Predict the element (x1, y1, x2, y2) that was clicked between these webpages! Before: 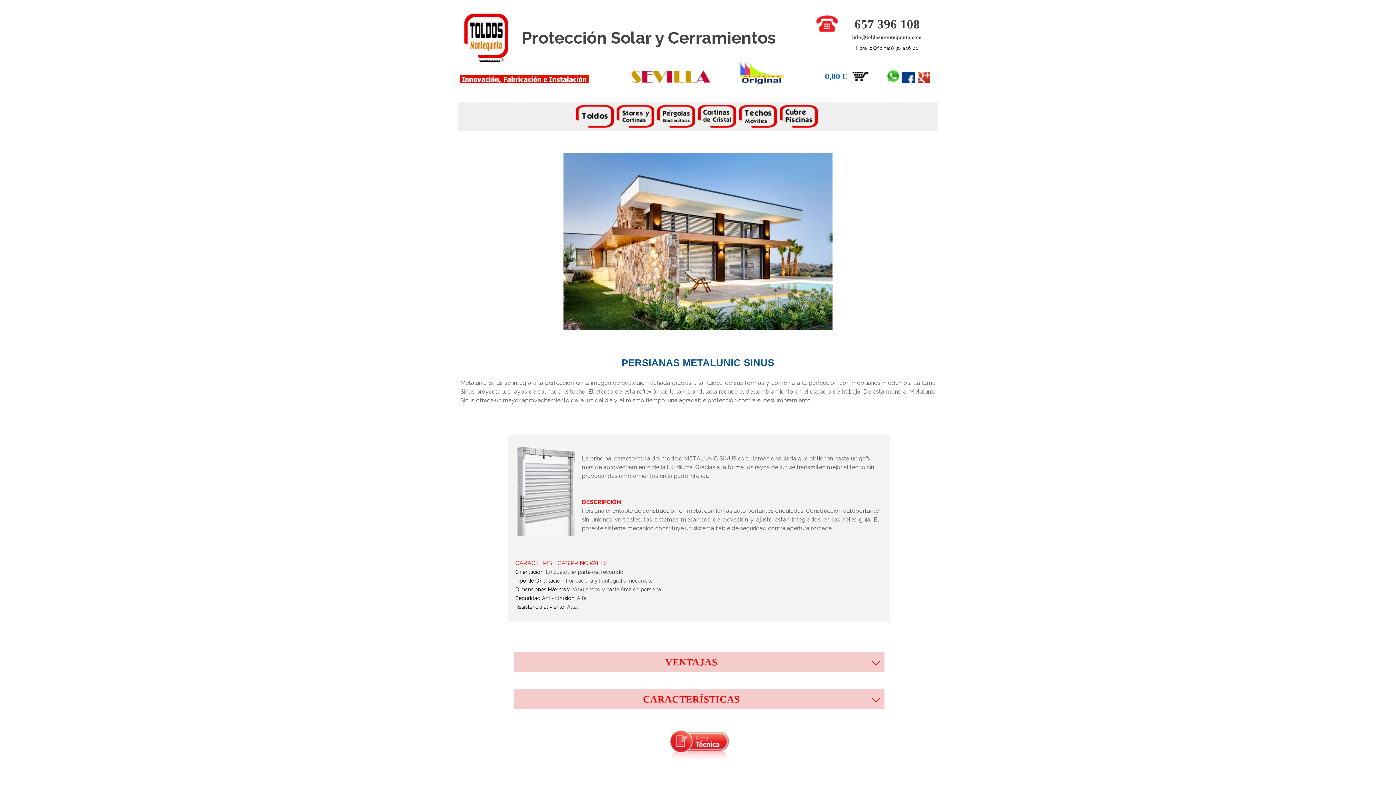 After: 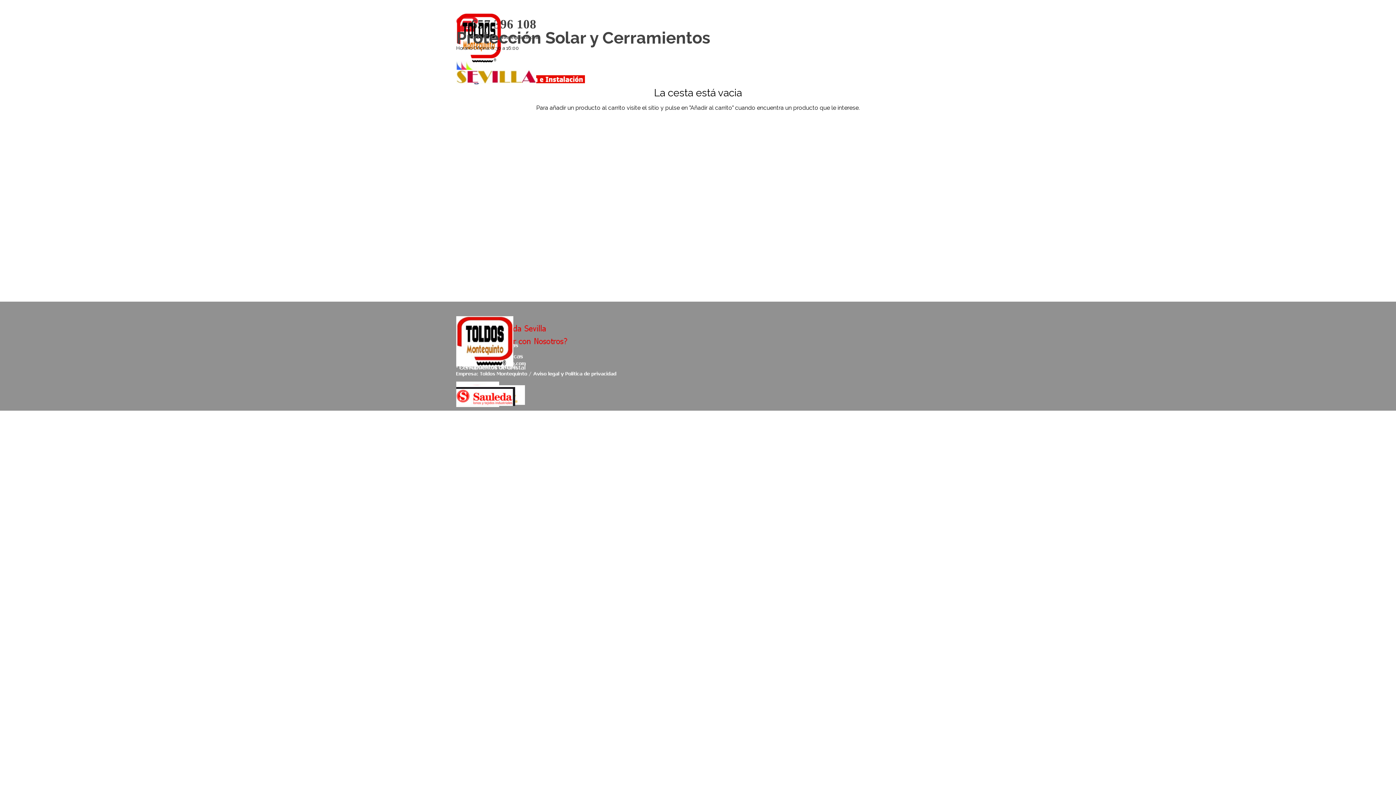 Action: bbox: (852, 71, 868, 78)